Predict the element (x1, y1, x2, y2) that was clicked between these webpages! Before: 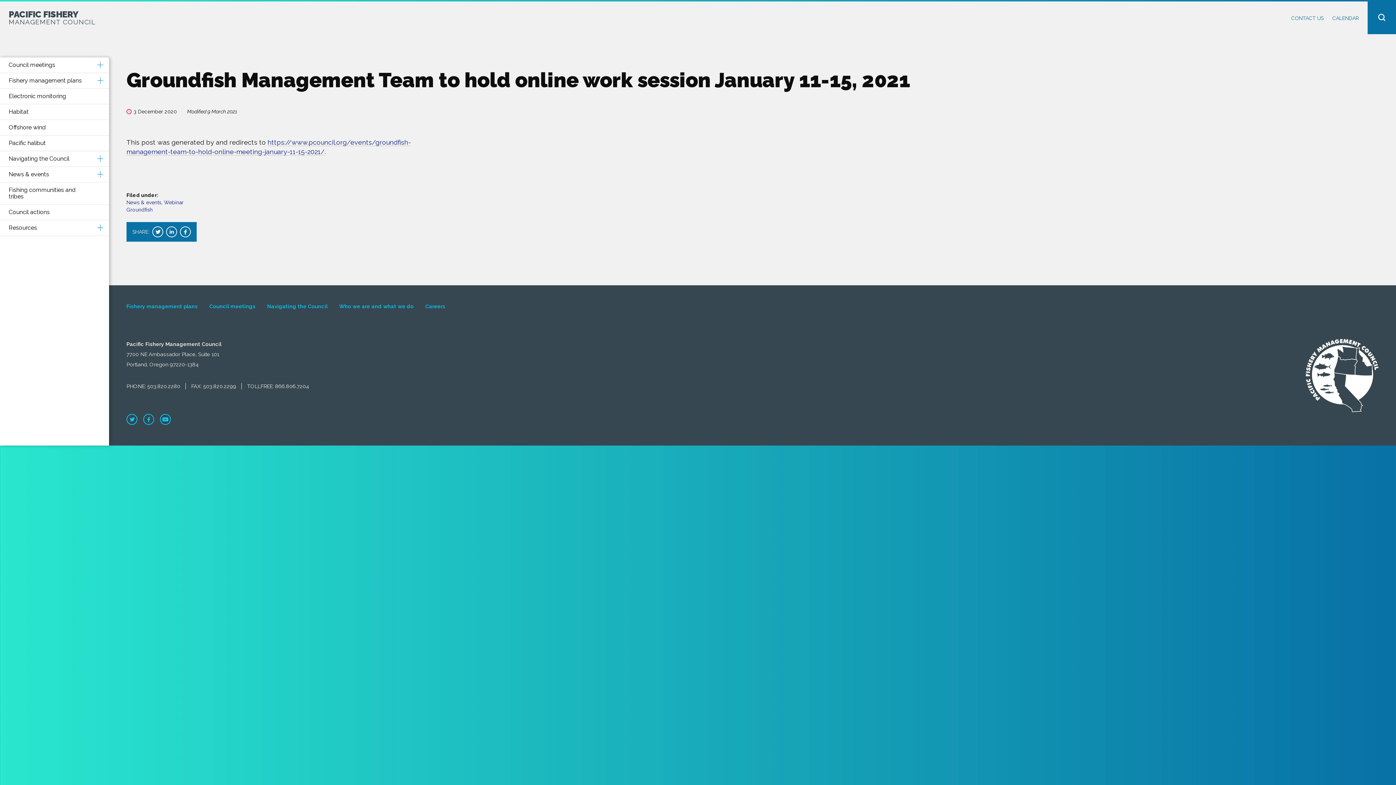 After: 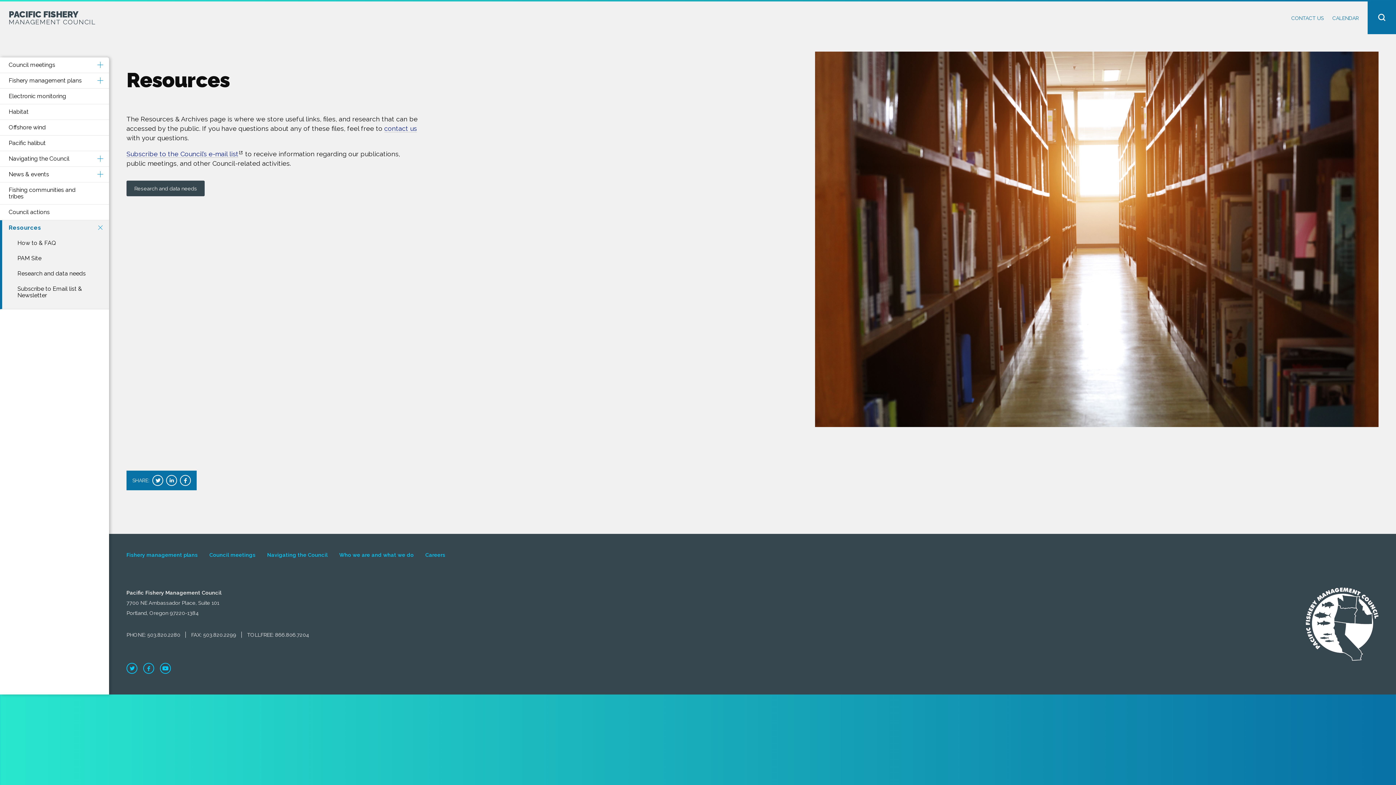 Action: label: Resources bbox: (8, 220, 109, 235)